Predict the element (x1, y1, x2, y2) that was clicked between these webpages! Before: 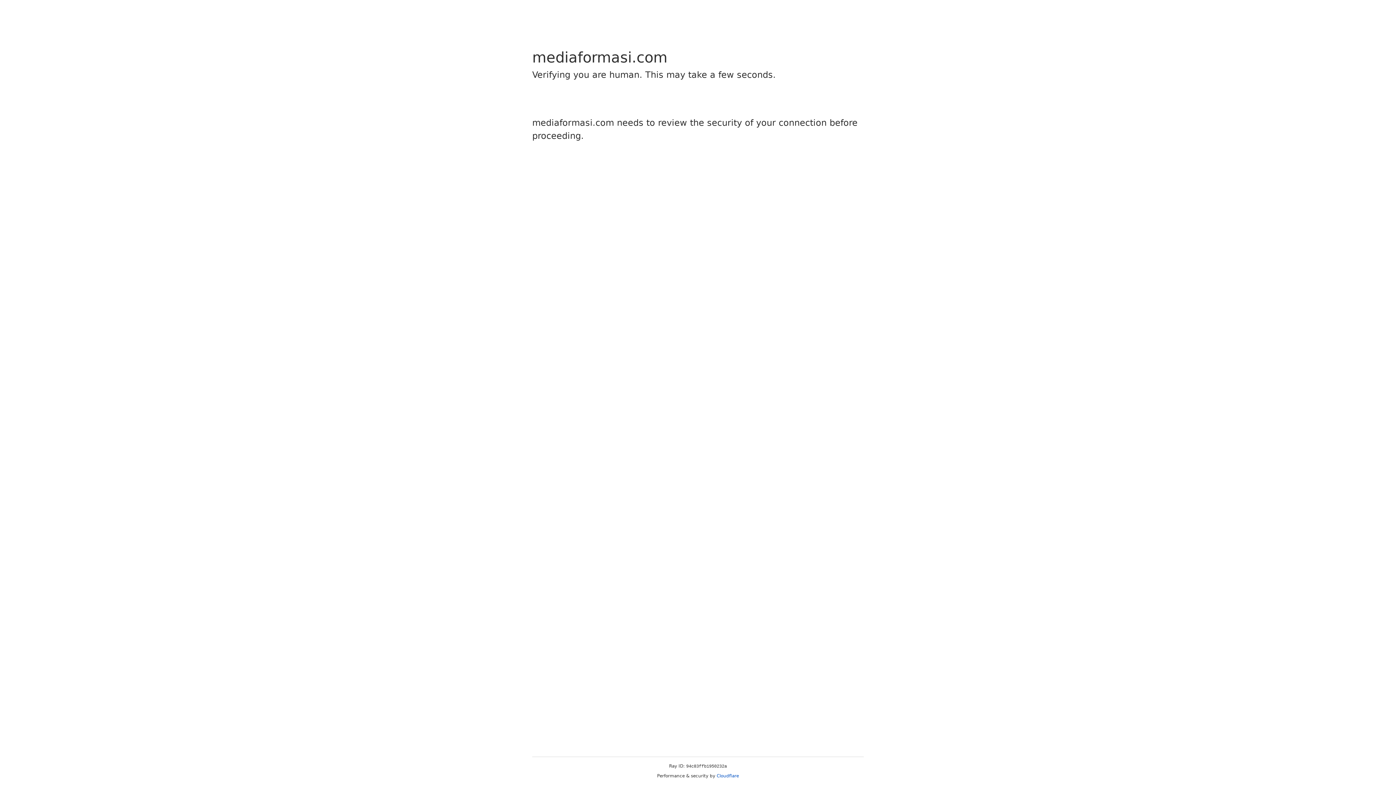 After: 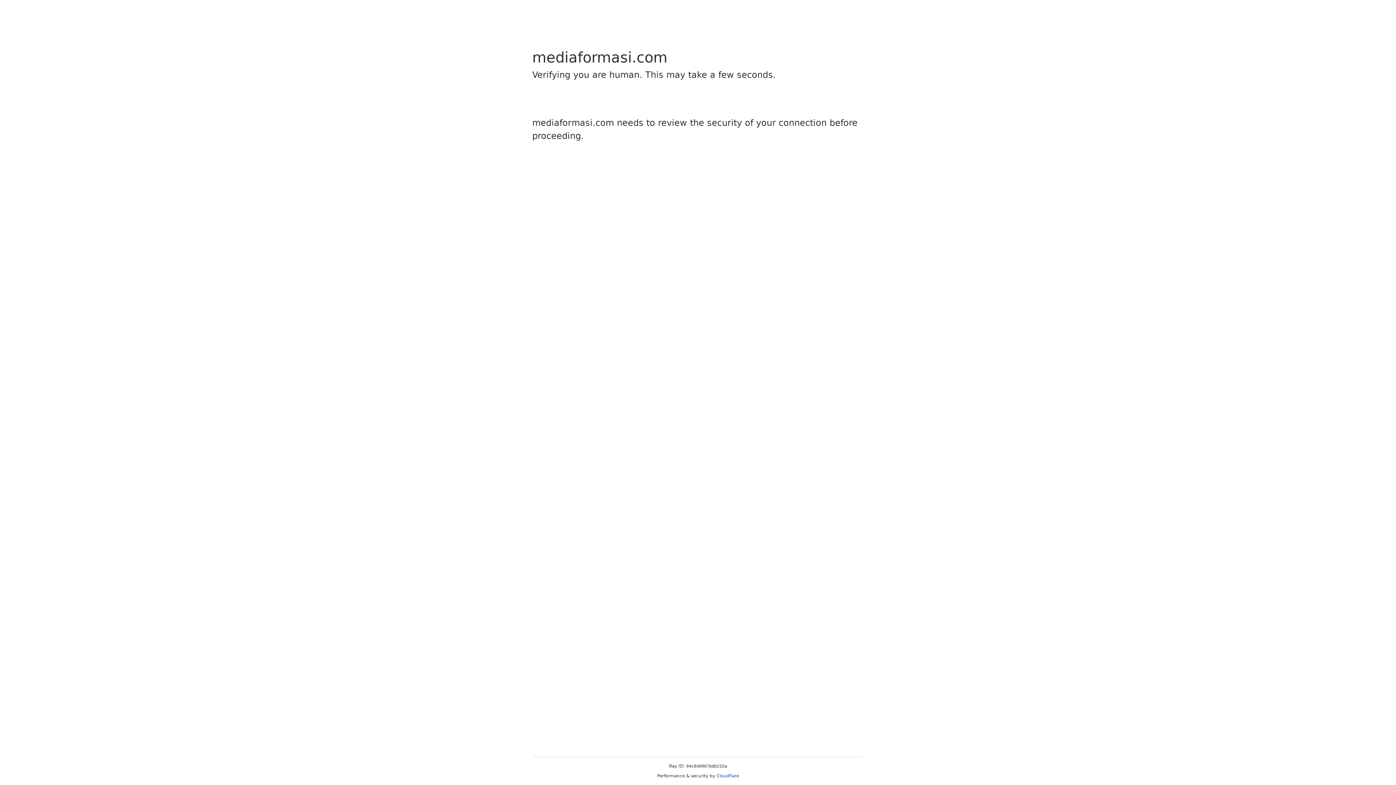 Action: label: Cloudflare bbox: (716, 773, 739, 778)